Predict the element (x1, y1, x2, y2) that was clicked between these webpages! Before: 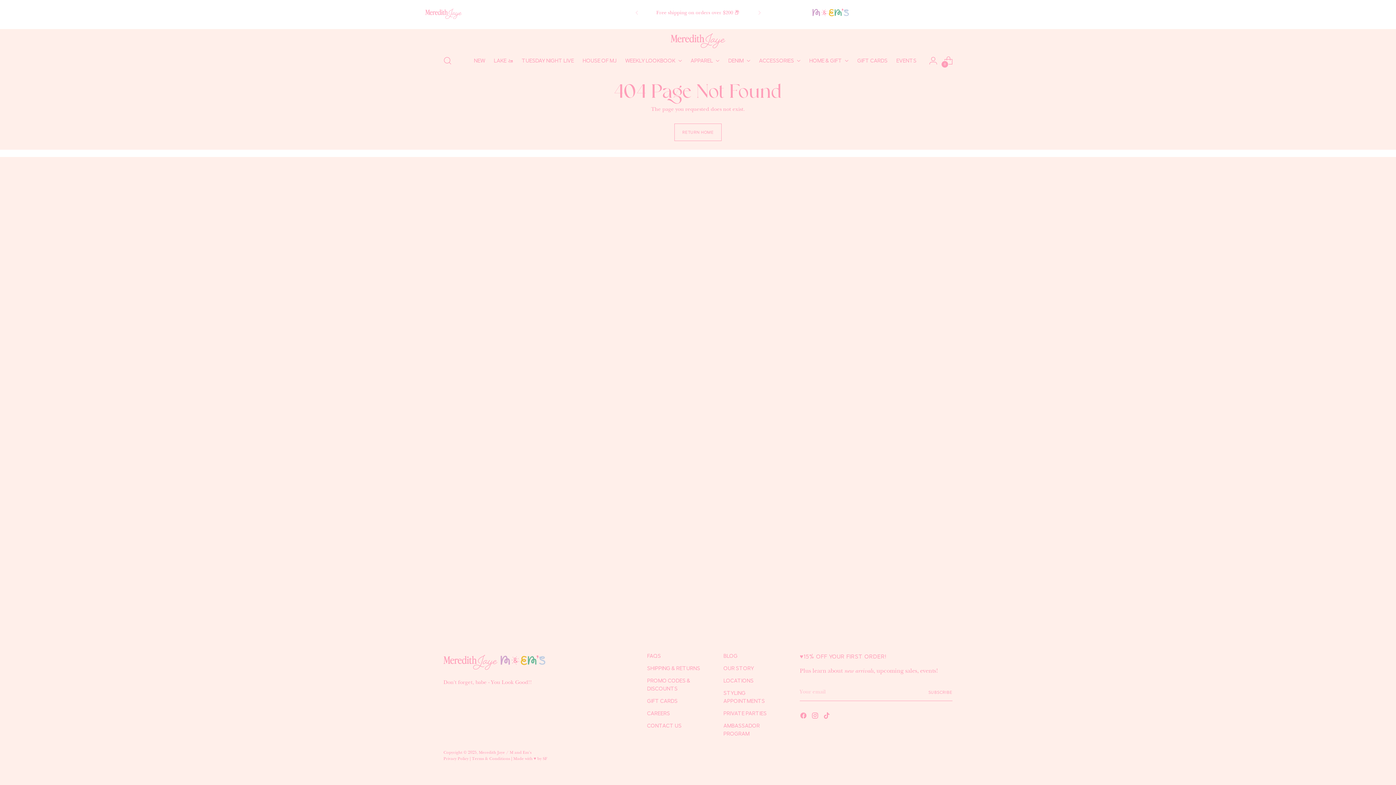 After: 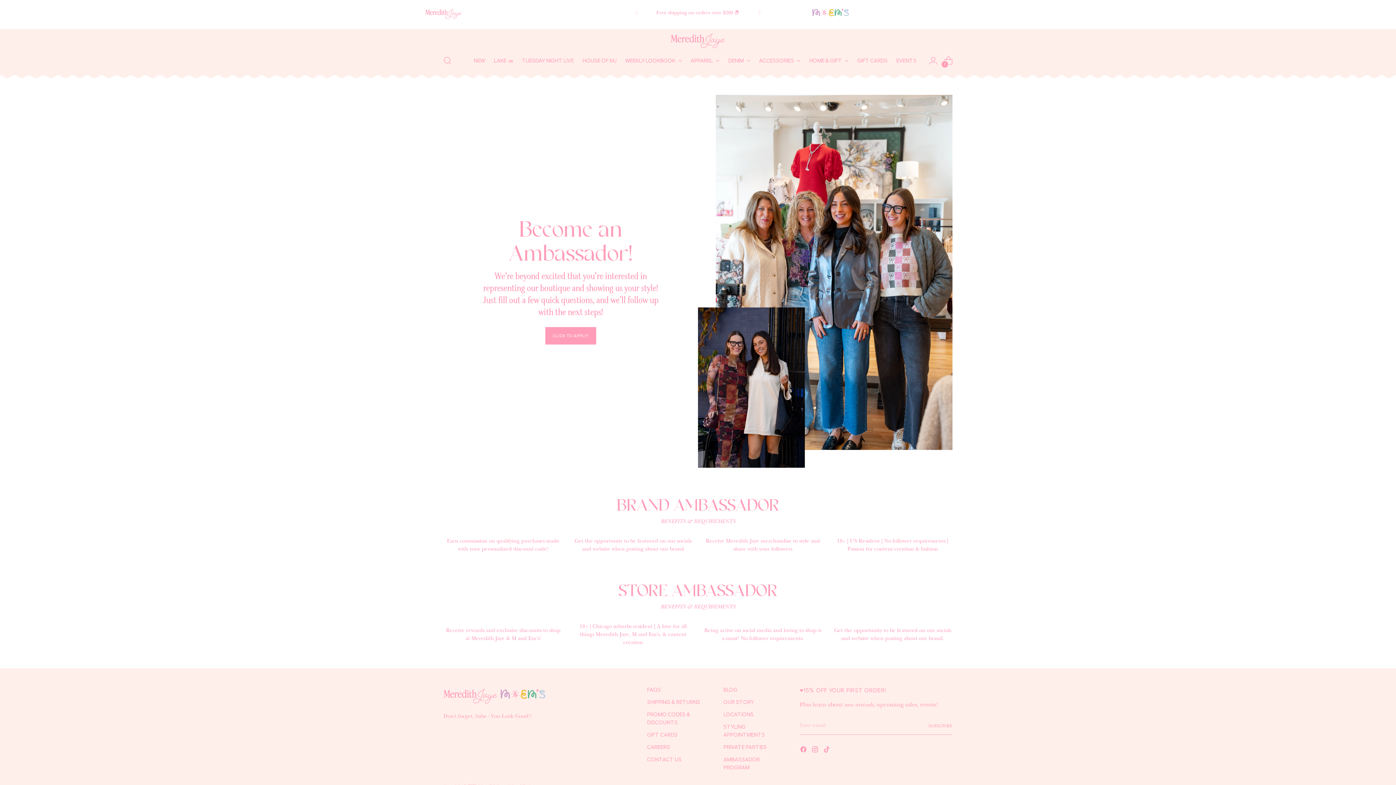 Action: bbox: (917, 56, 925, 64)